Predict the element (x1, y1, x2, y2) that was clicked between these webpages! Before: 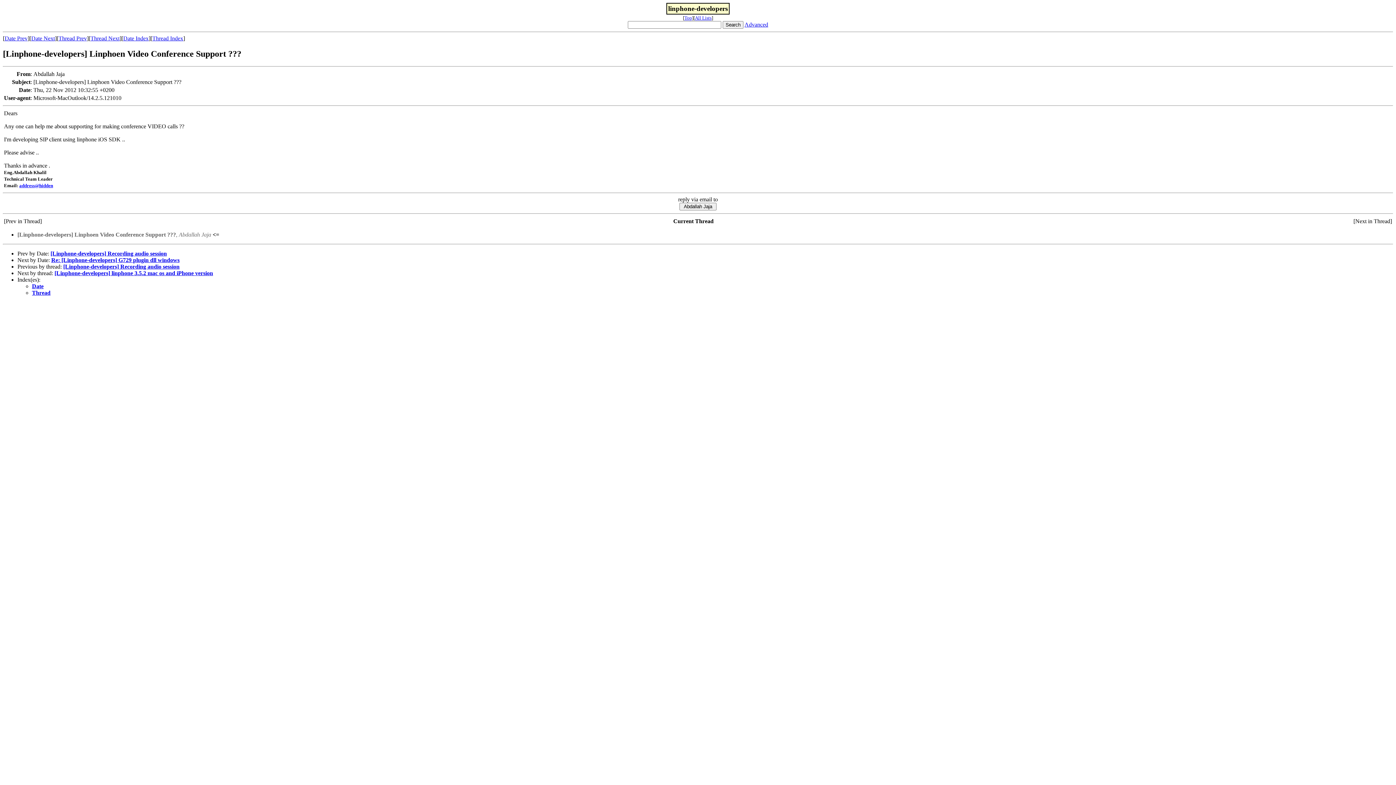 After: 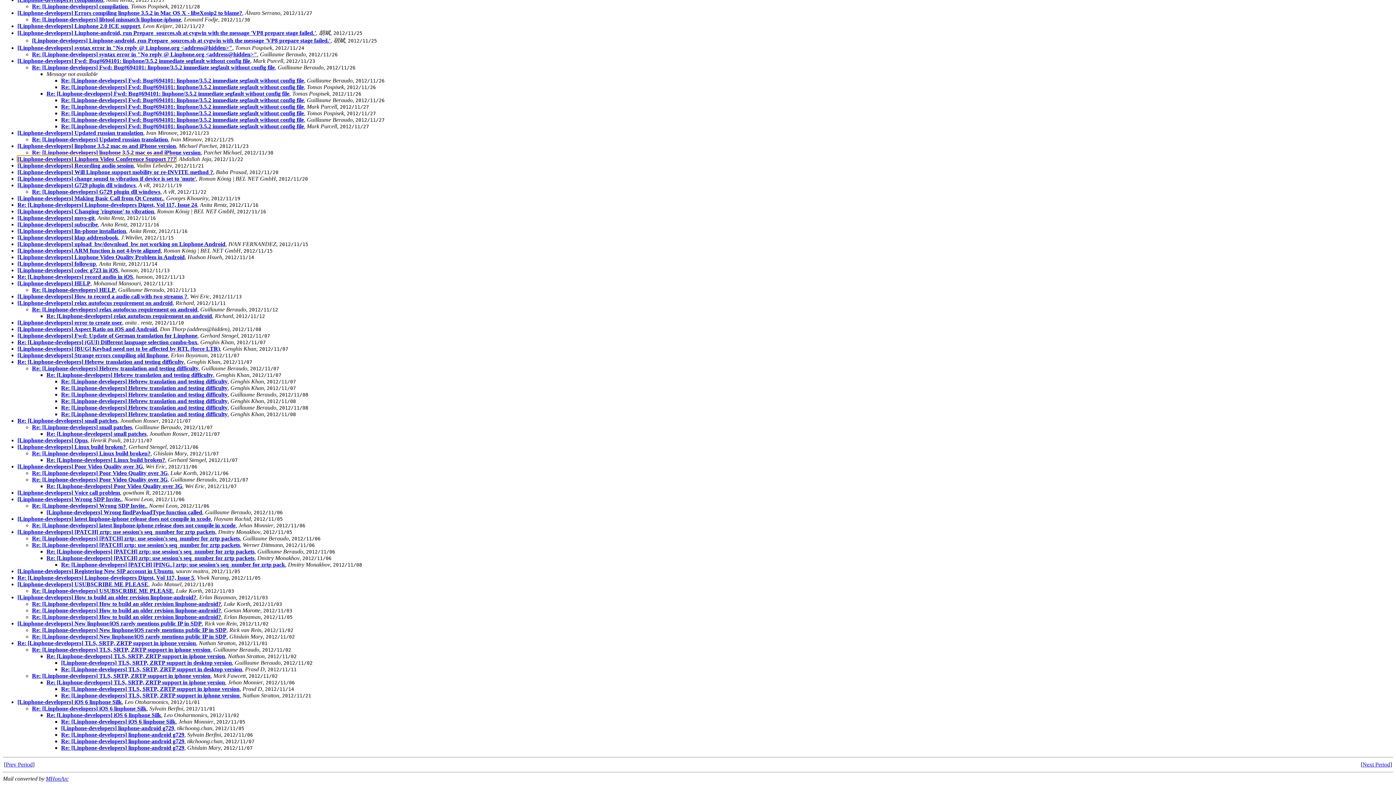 Action: bbox: (152, 35, 183, 41) label: Thread Index